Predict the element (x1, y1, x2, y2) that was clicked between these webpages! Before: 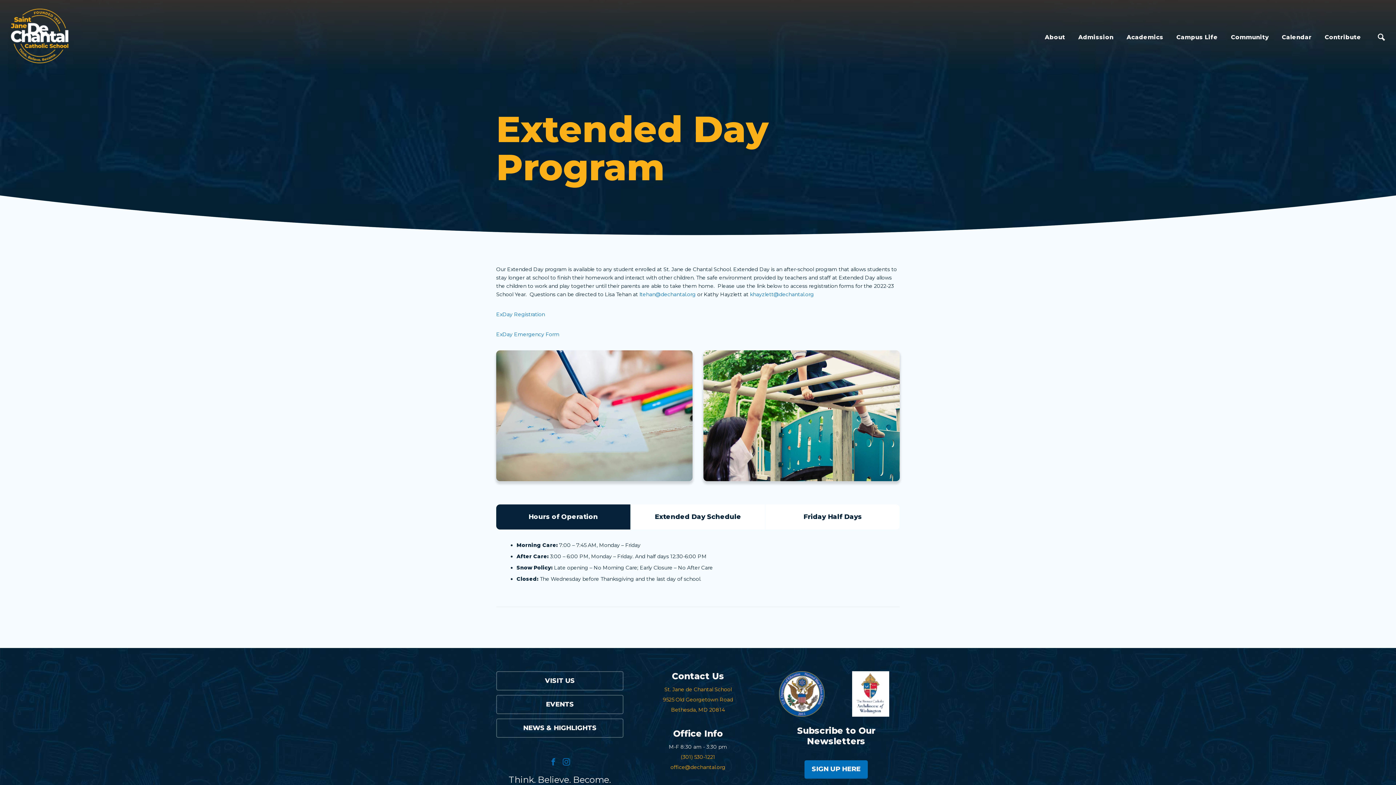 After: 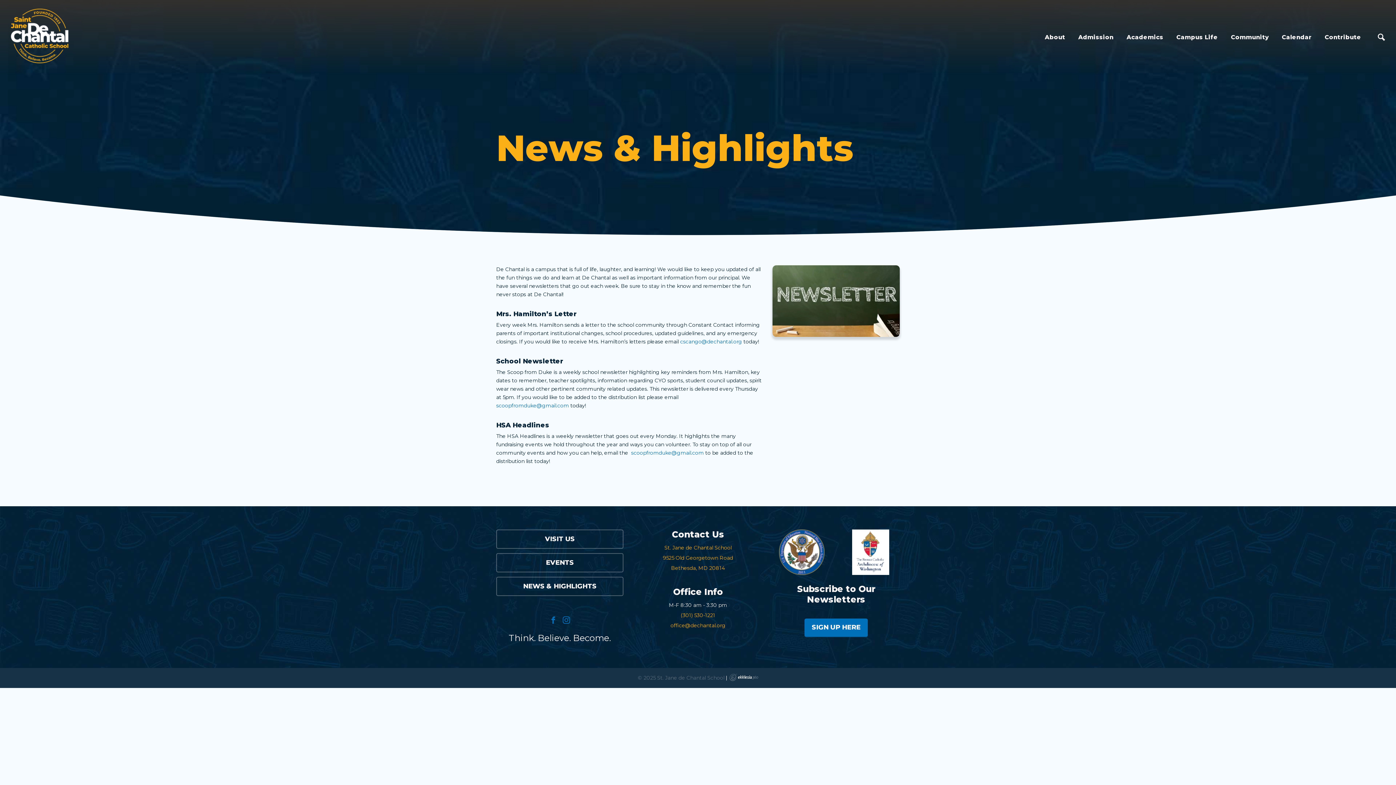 Action: bbox: (804, 760, 868, 779) label: SIGN UP HERE